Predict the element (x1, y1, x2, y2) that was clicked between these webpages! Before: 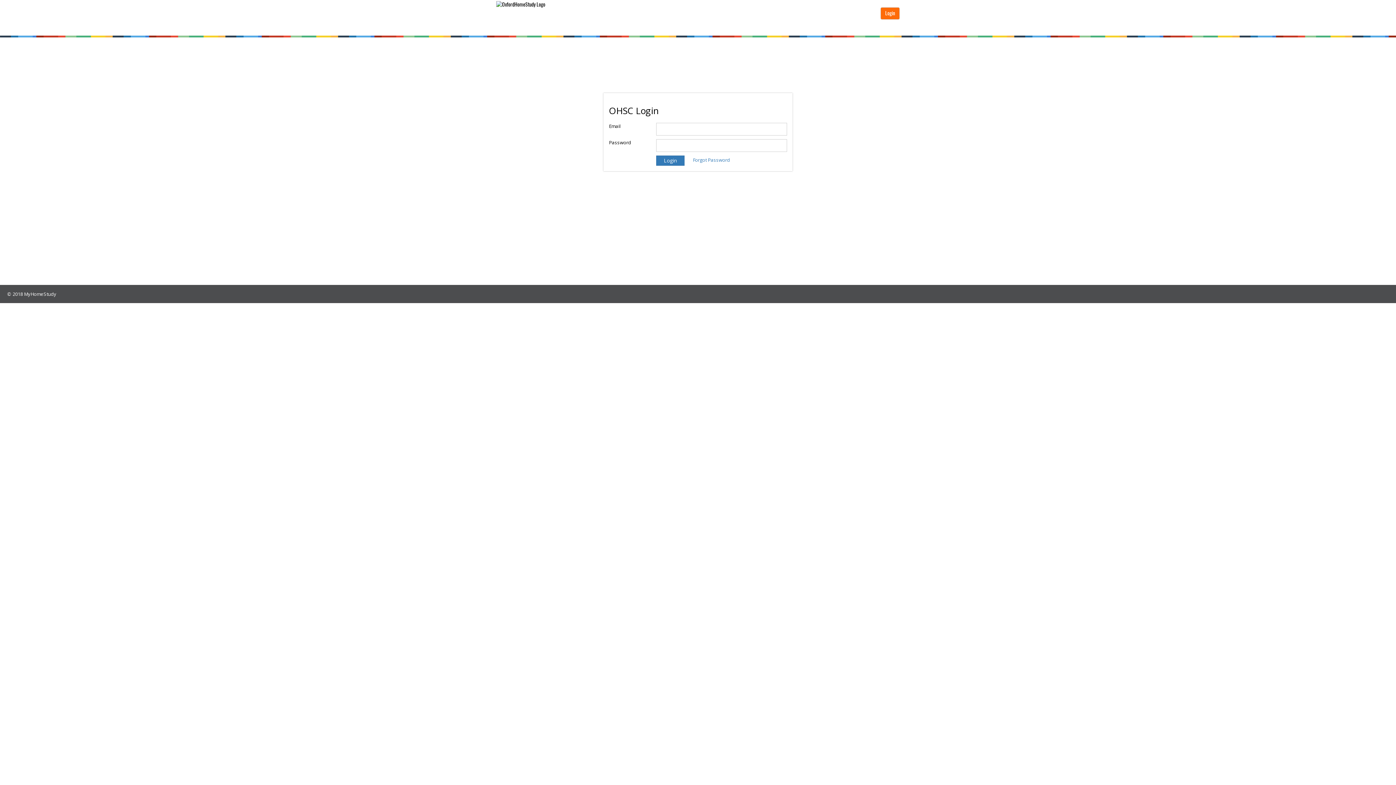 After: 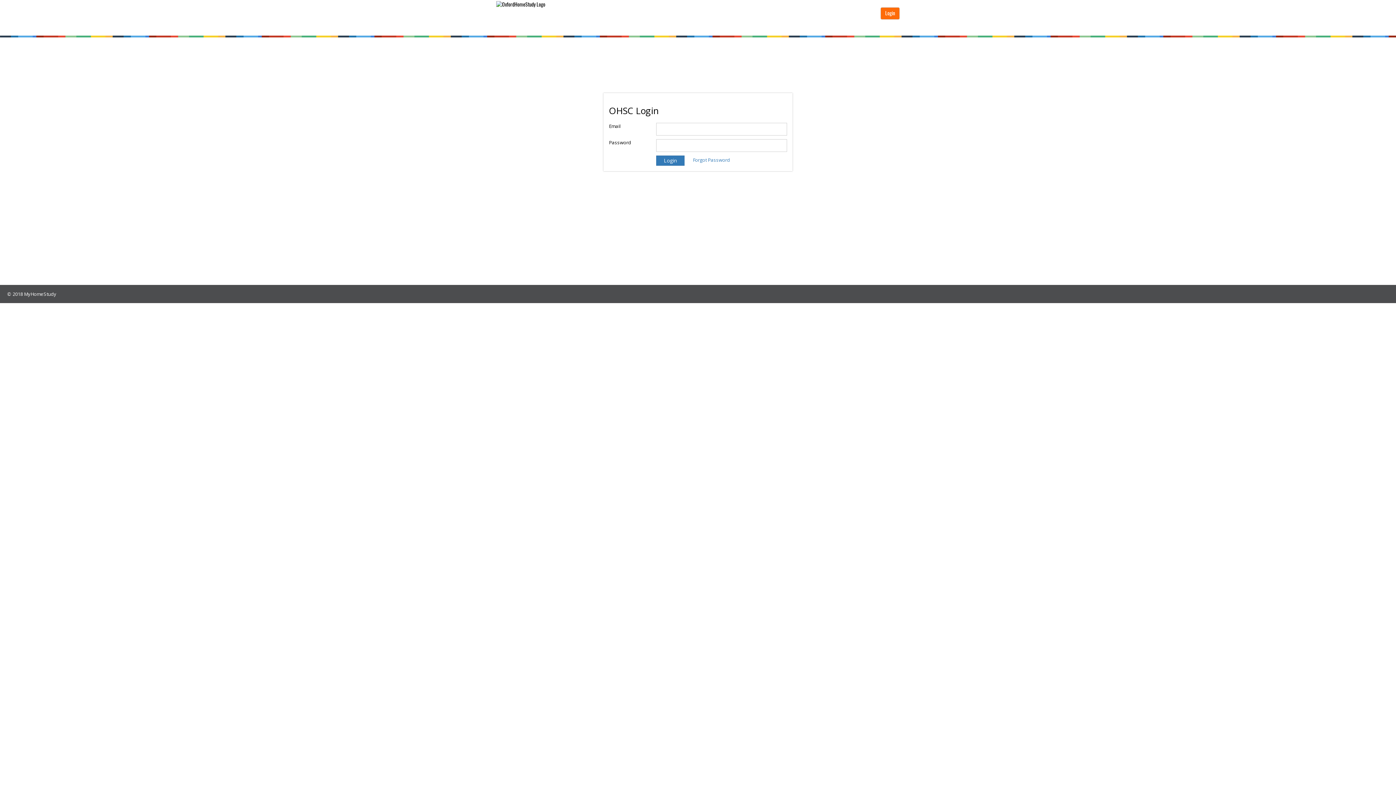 Action: bbox: (496, 1, 692, 36)